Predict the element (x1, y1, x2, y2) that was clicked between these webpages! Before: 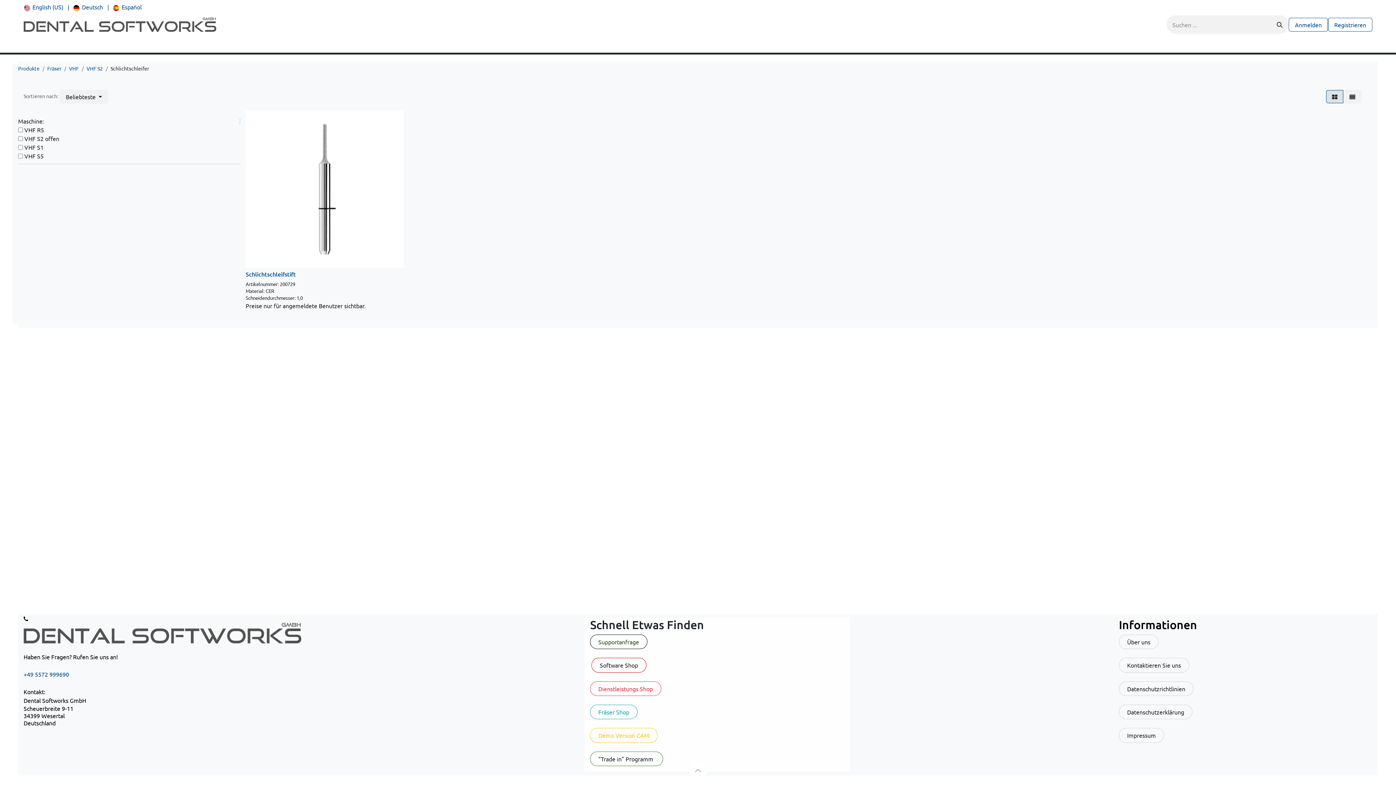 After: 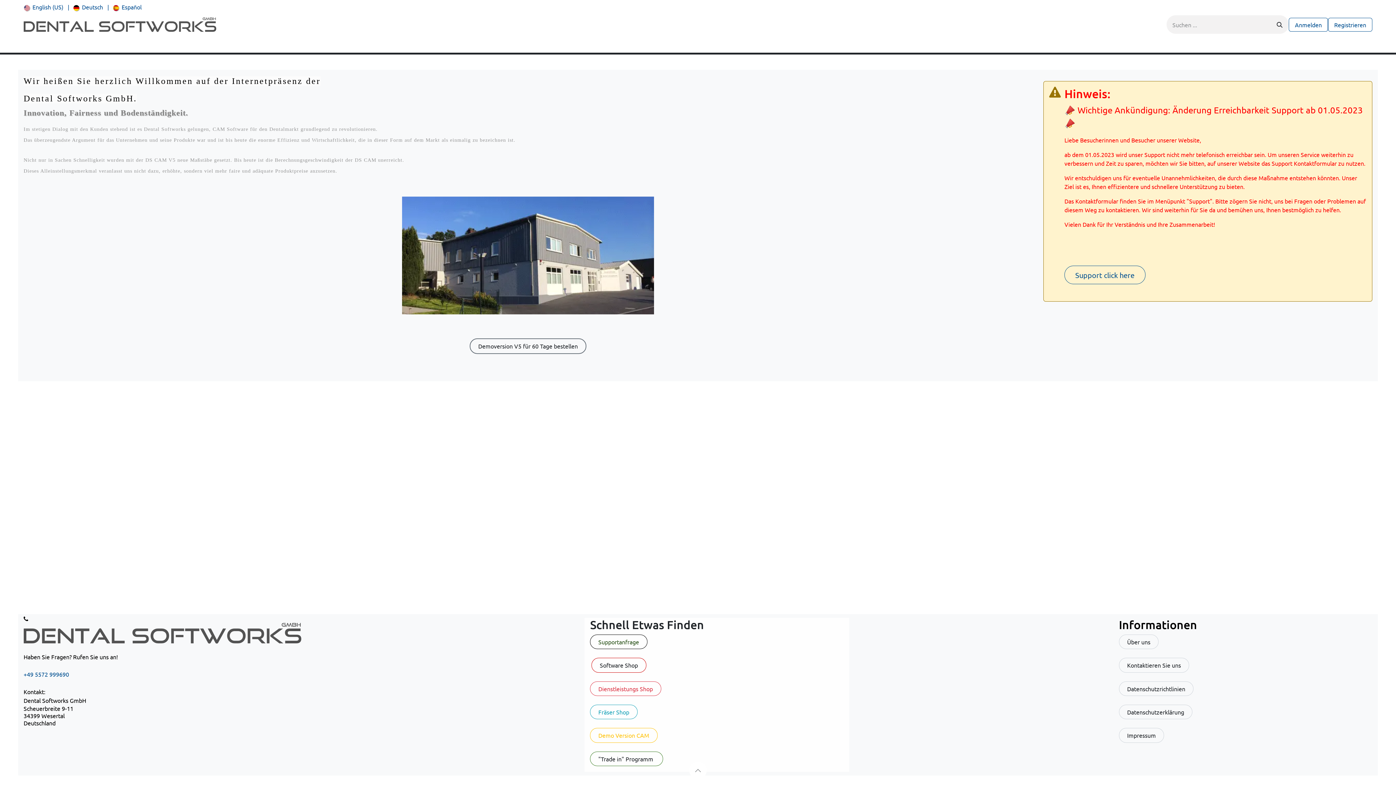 Action: bbox: (280, 41, 286, 46)